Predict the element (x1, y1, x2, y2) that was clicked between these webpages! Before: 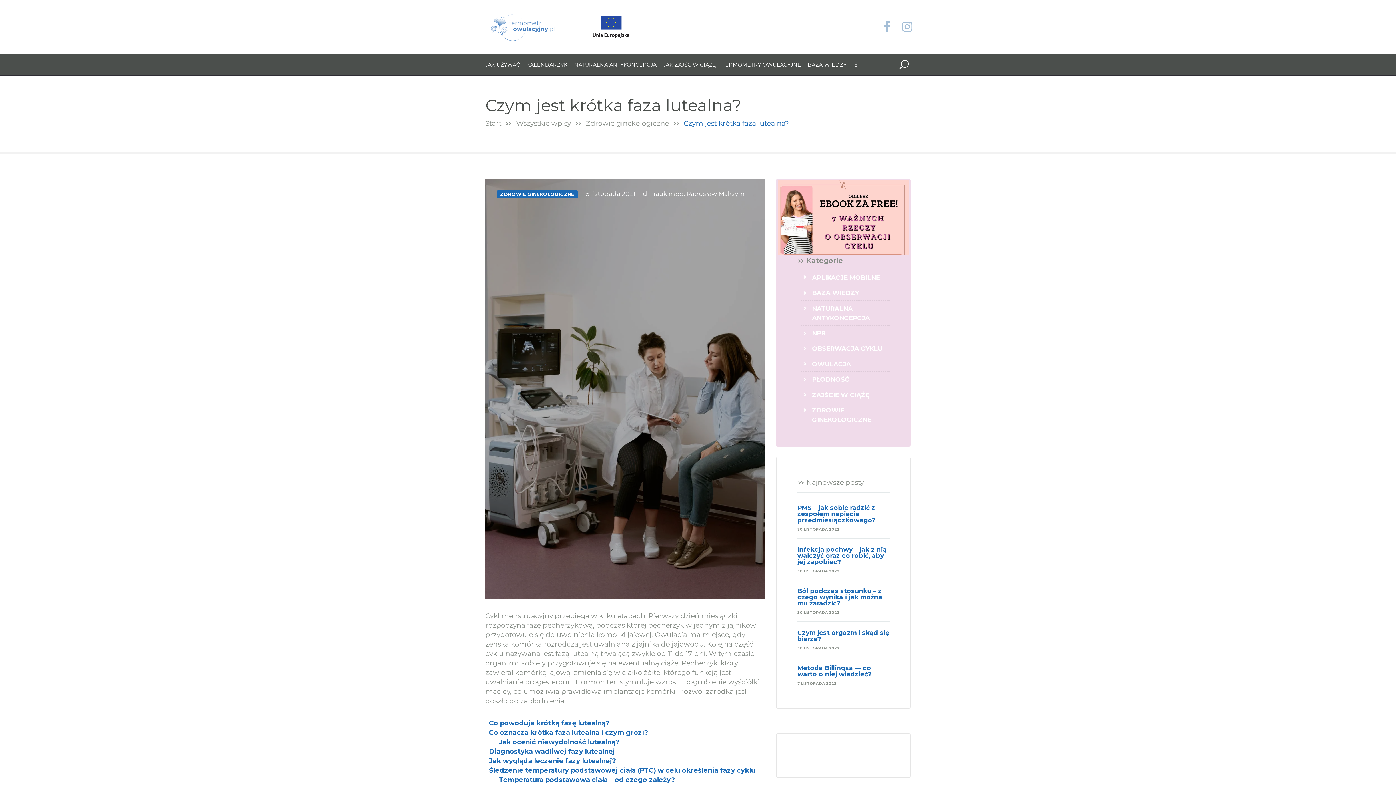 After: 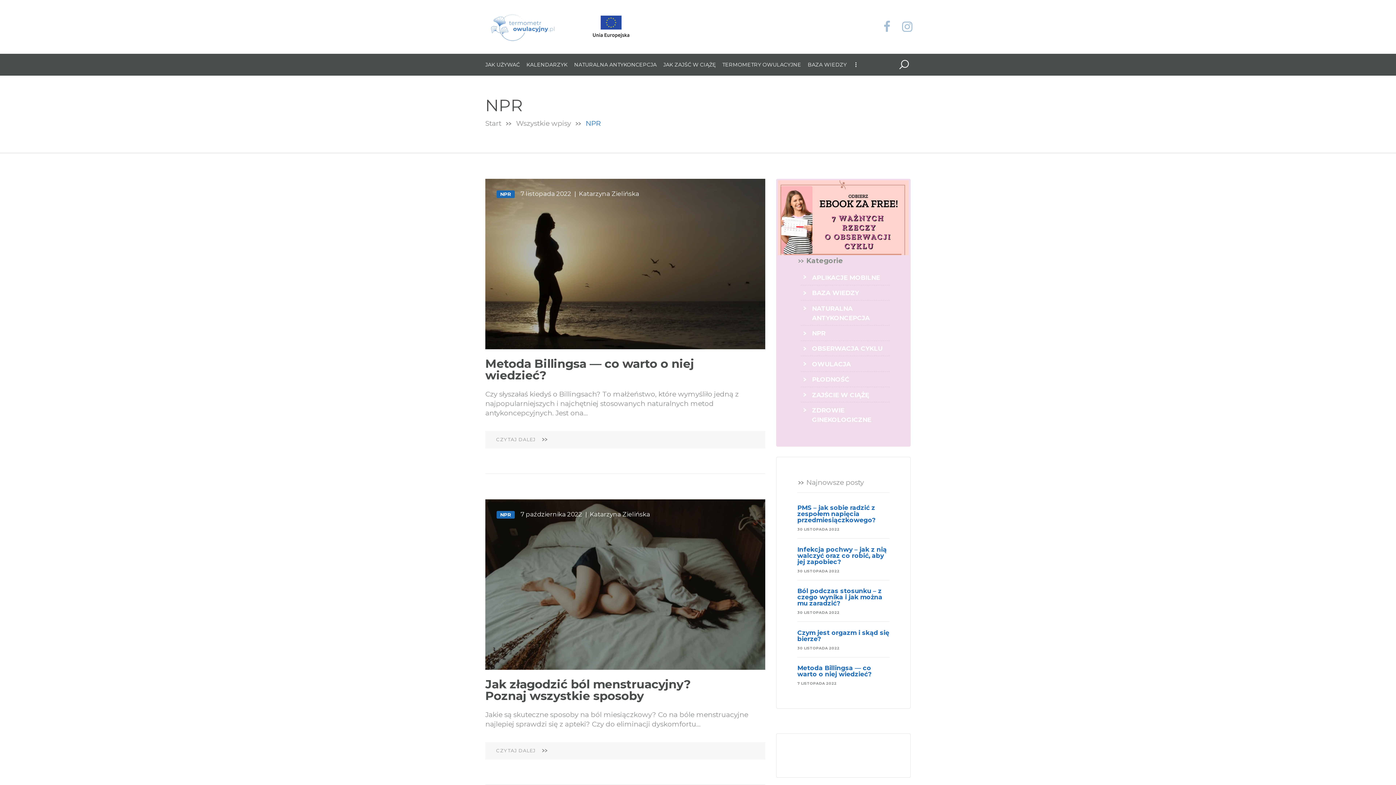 Action: label: NPR bbox: (812, 329, 825, 337)